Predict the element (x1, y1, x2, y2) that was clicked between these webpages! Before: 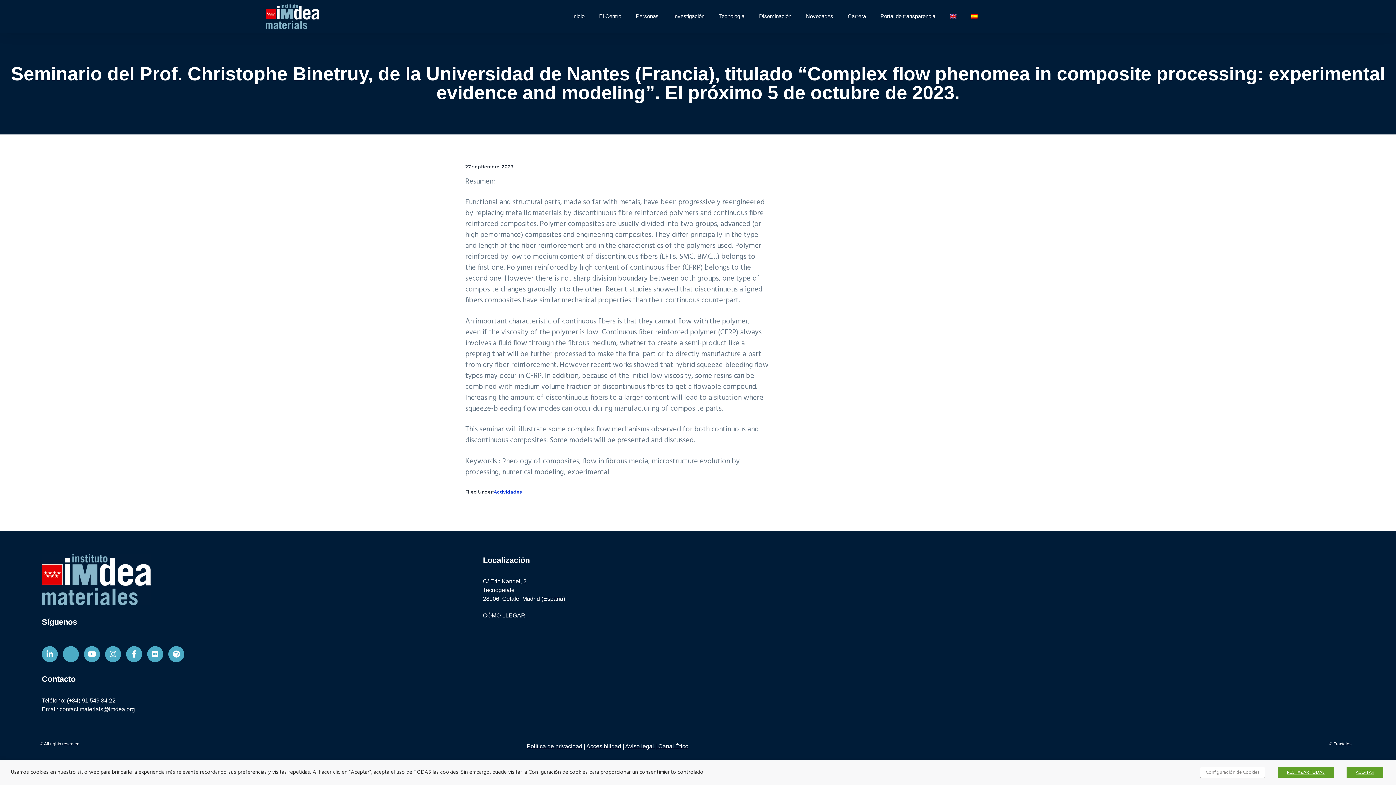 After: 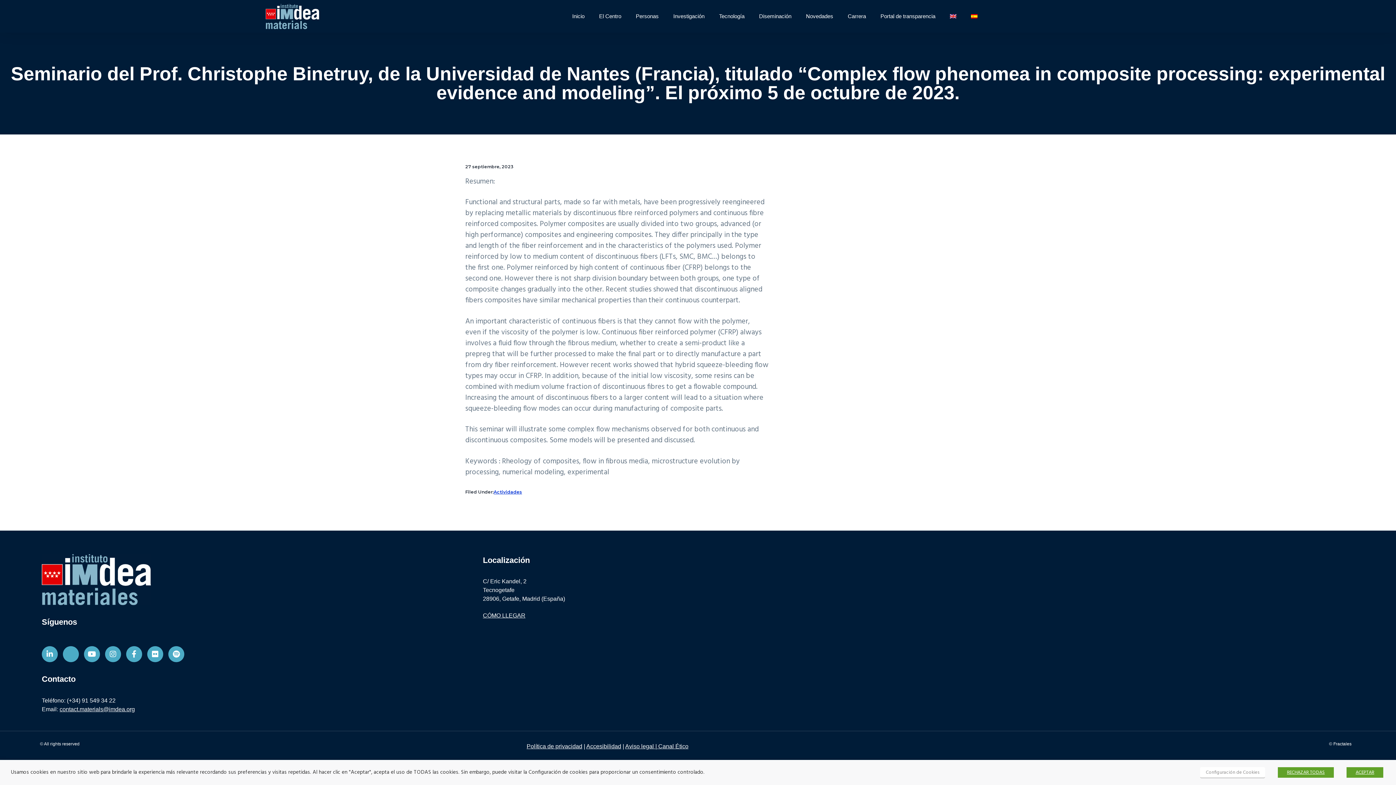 Action: bbox: (963, 0, 985, 32)